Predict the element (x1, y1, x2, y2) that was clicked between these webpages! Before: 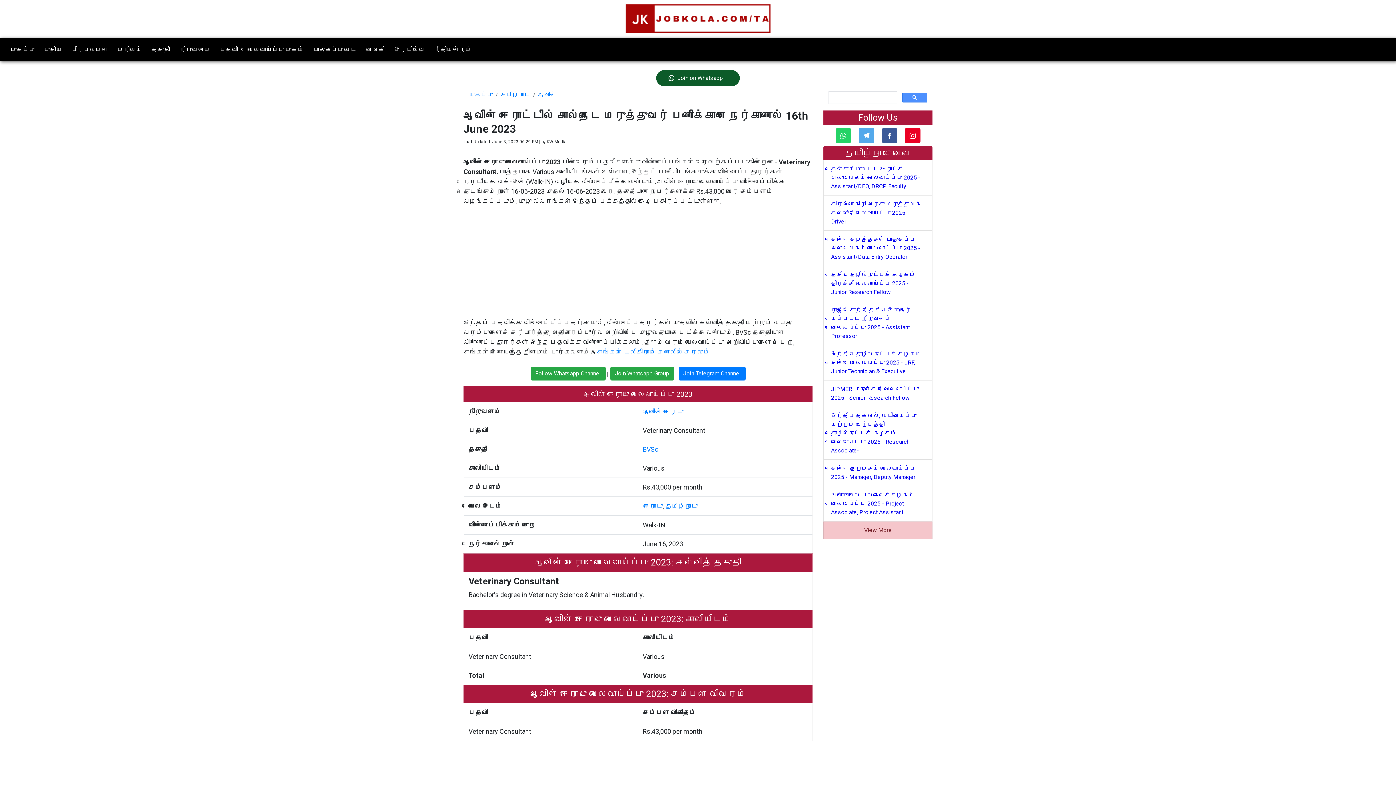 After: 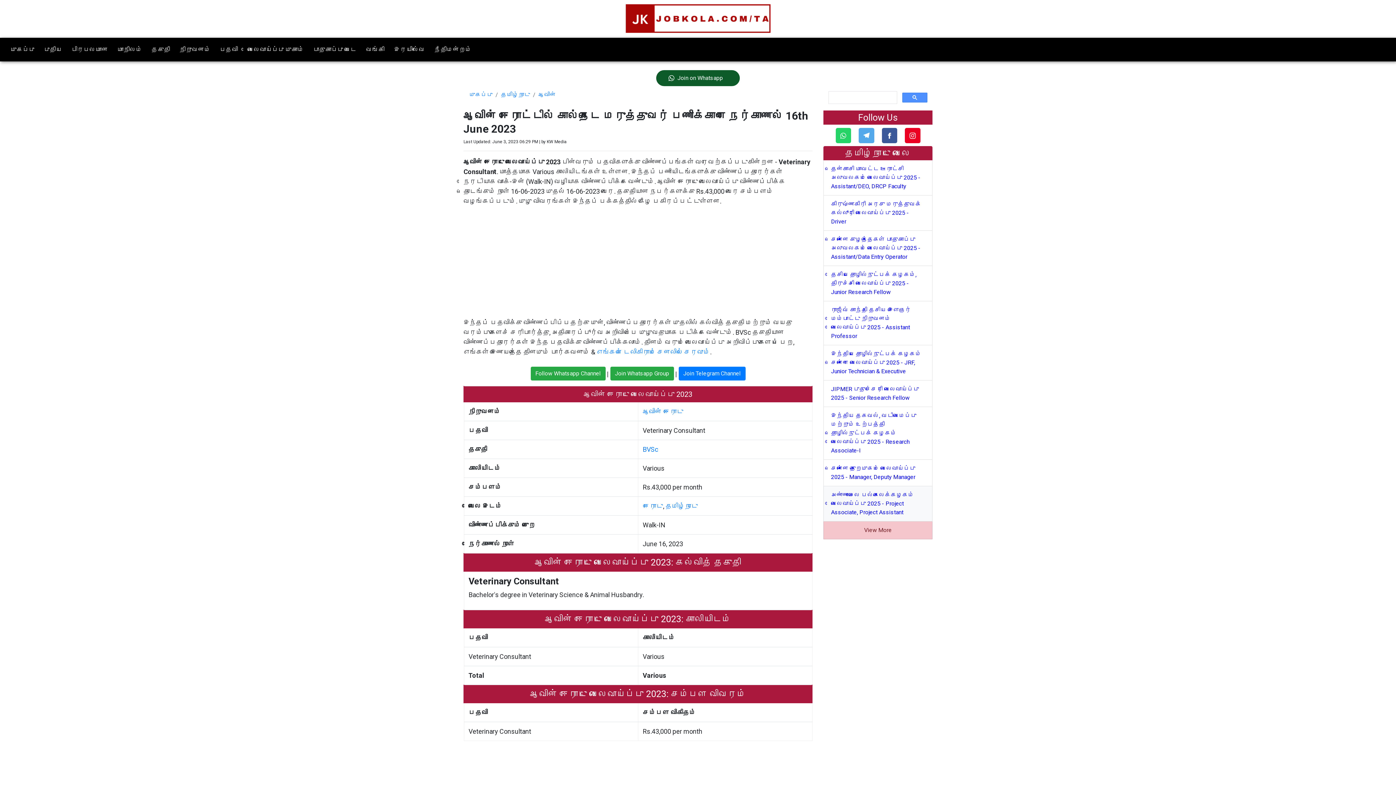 Action: bbox: (823, 486, 932, 521) label: அண்ணாமலை பல்கலைக்கழகம் வேலைவாய்ப்பு 2025 - Project Associate, Project Assistant